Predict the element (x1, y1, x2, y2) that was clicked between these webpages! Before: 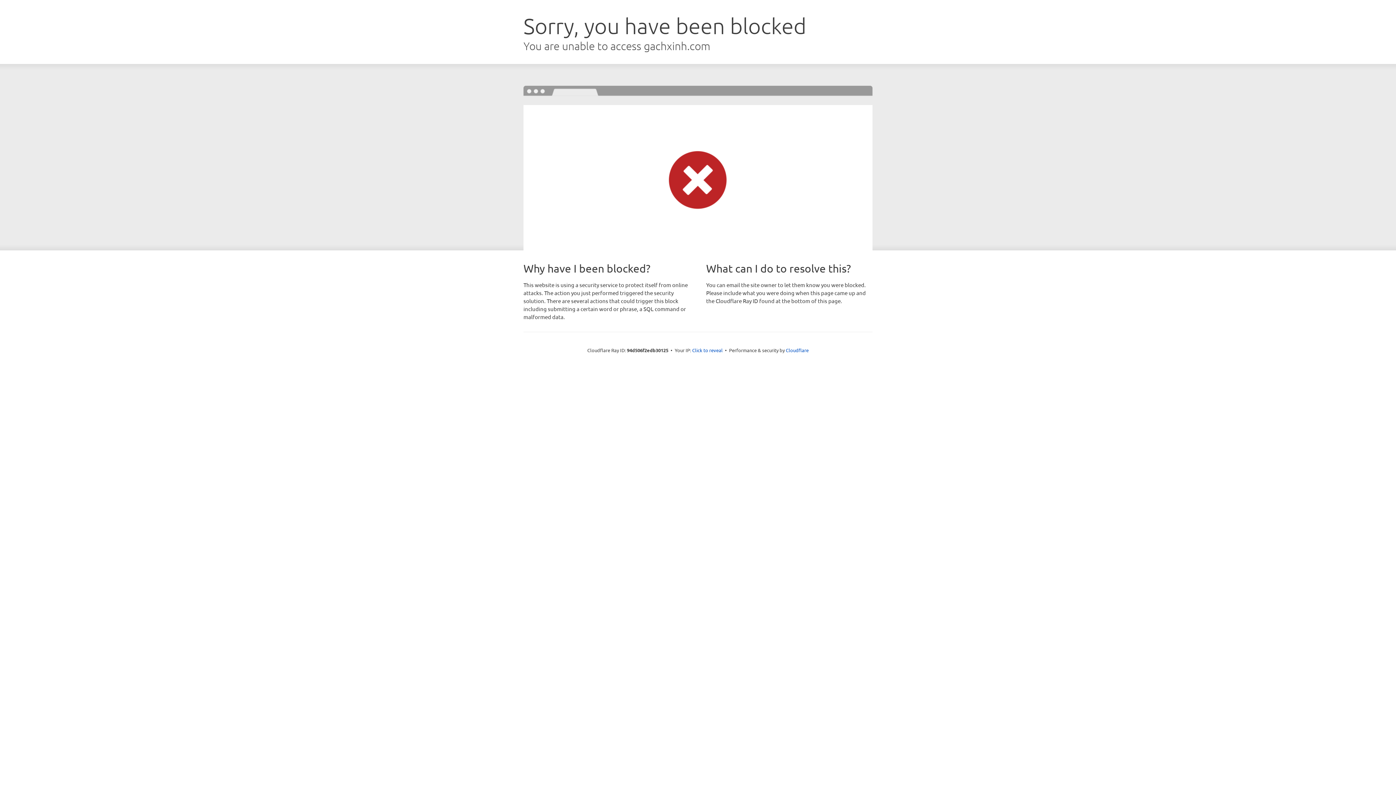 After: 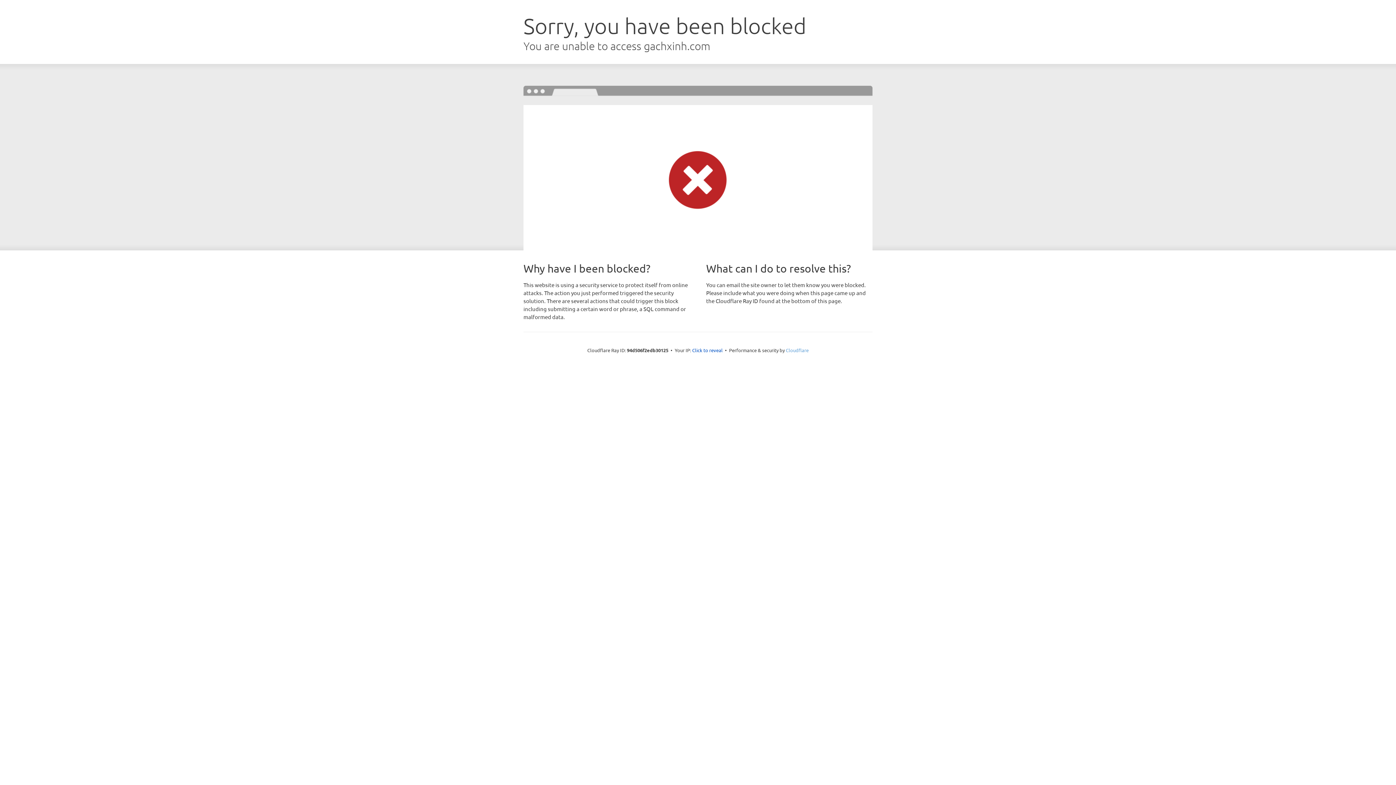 Action: label: Cloudflare bbox: (786, 347, 808, 353)